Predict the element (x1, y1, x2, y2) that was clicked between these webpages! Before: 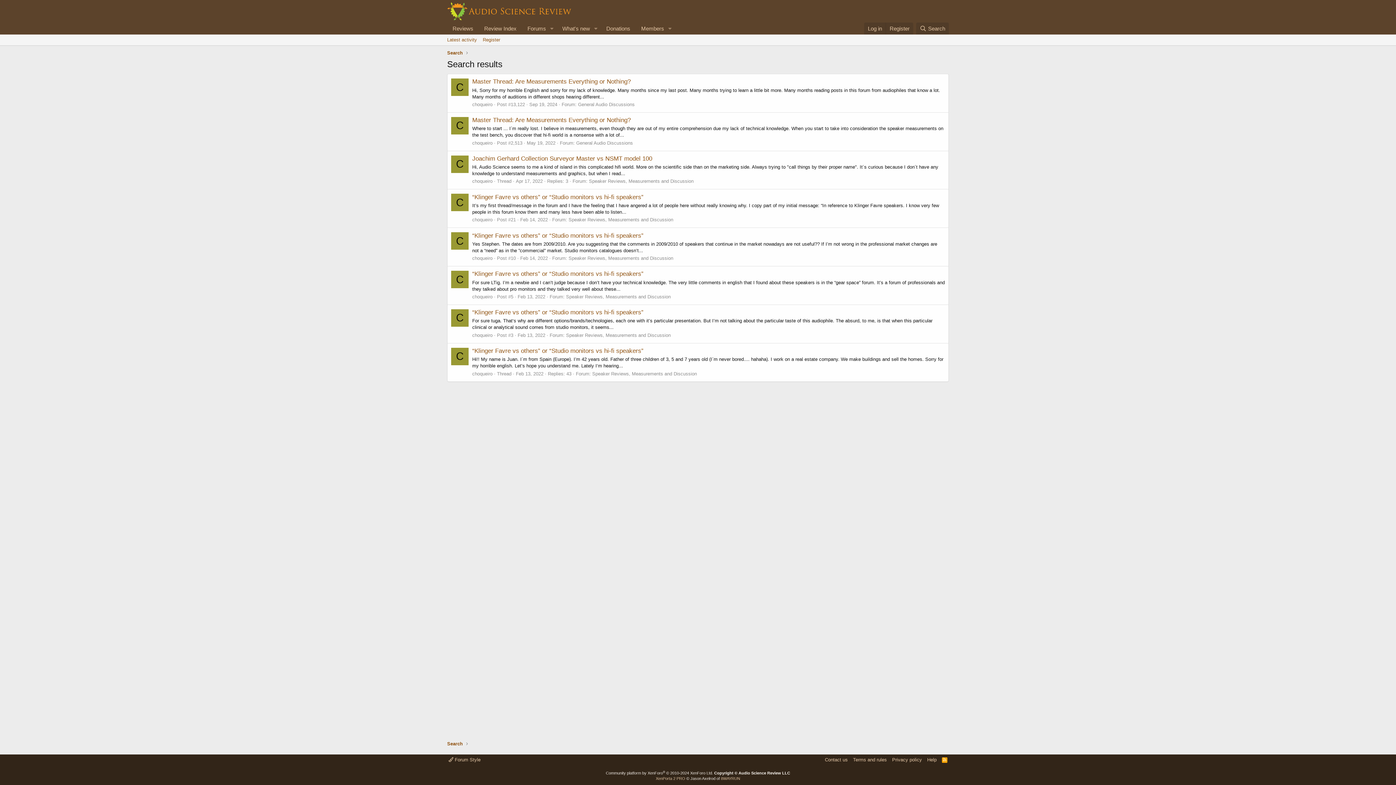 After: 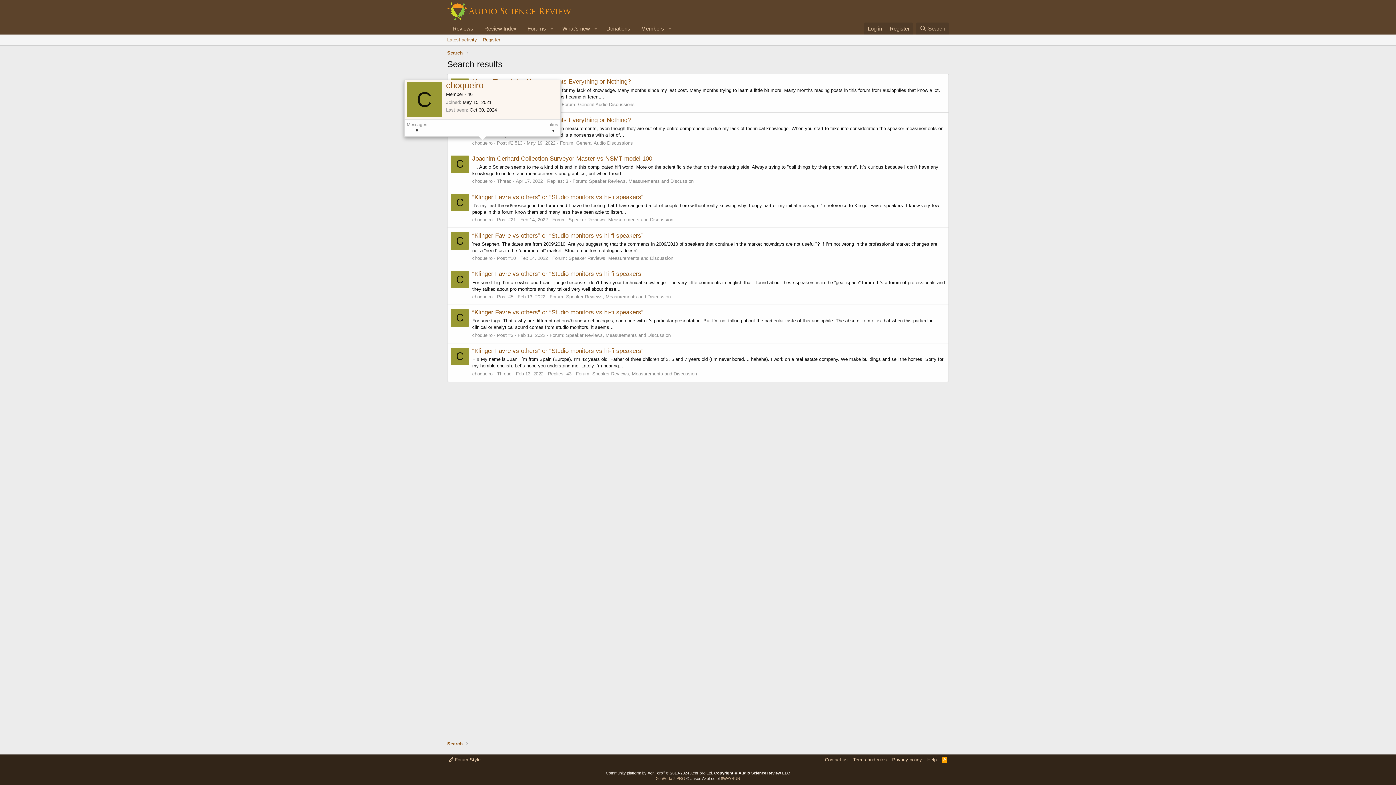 Action: bbox: (472, 140, 492, 145) label: choqueiro